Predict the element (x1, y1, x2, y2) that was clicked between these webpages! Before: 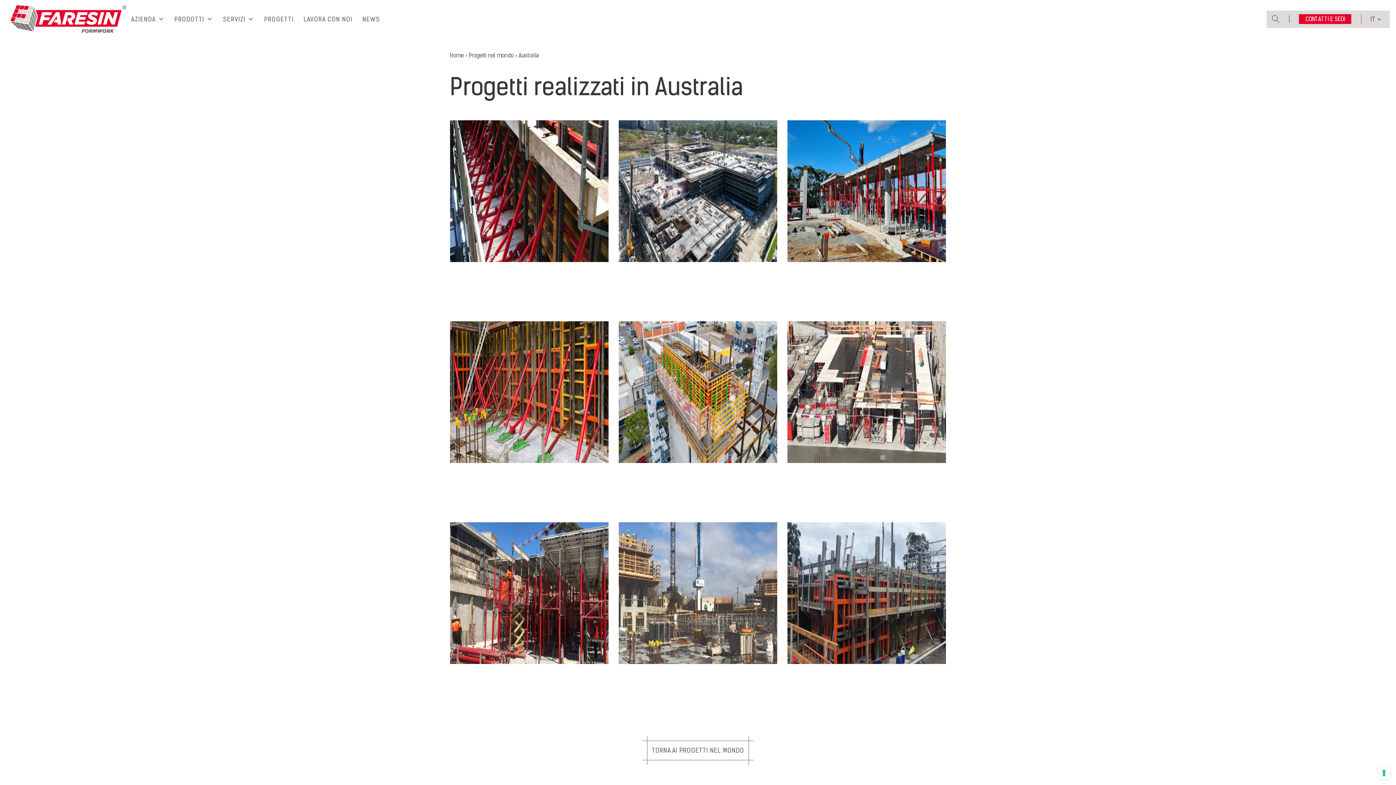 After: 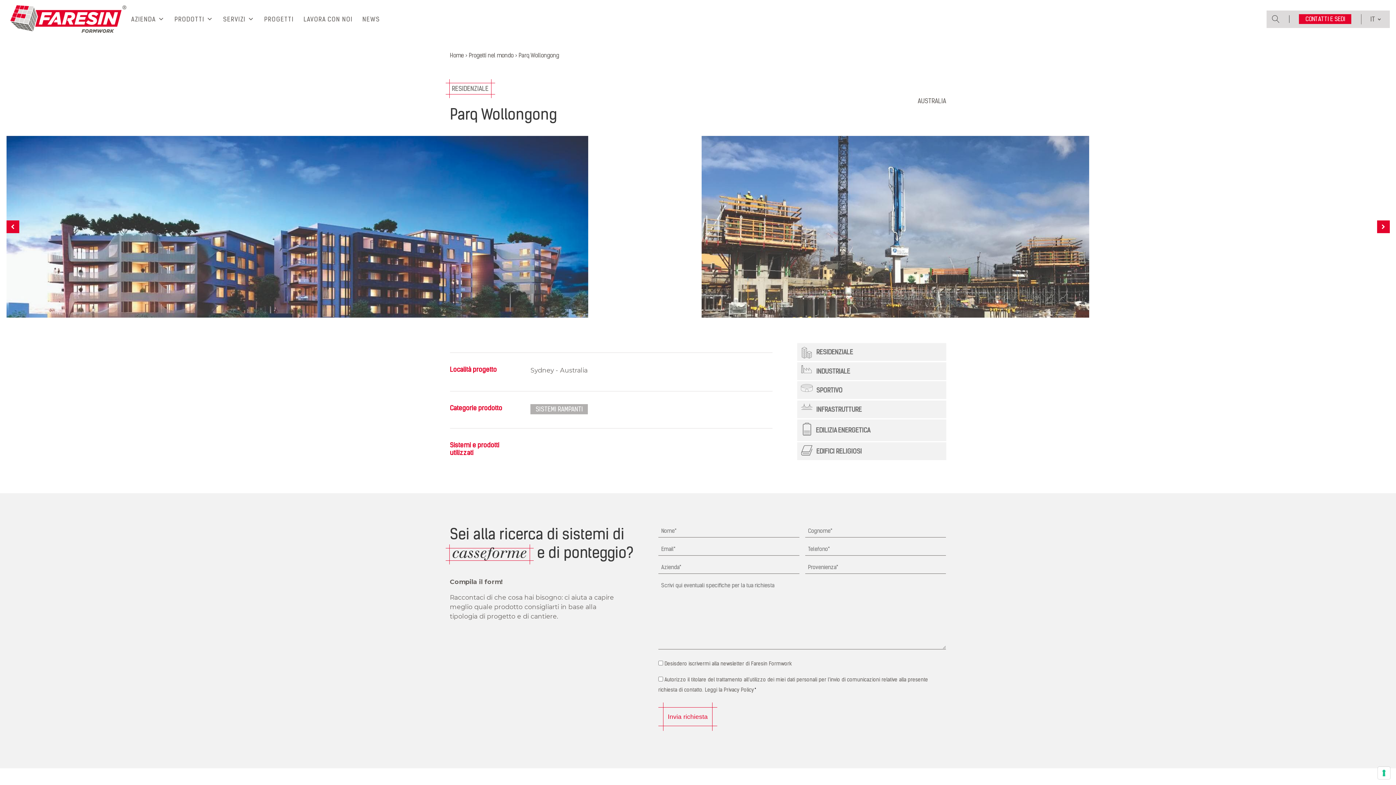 Action: label: Parq Wollongong
Australia
residenziale bbox: (618, 522, 777, 697)